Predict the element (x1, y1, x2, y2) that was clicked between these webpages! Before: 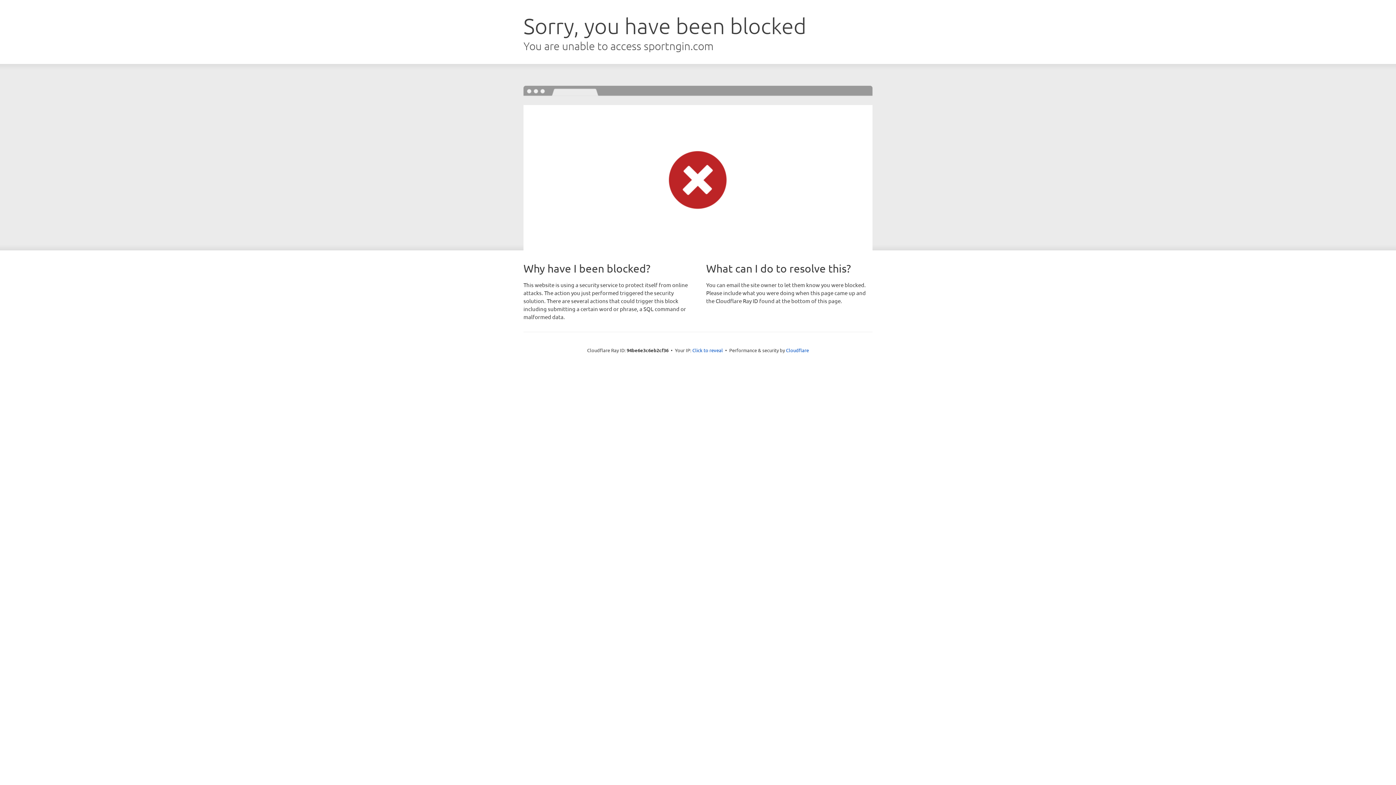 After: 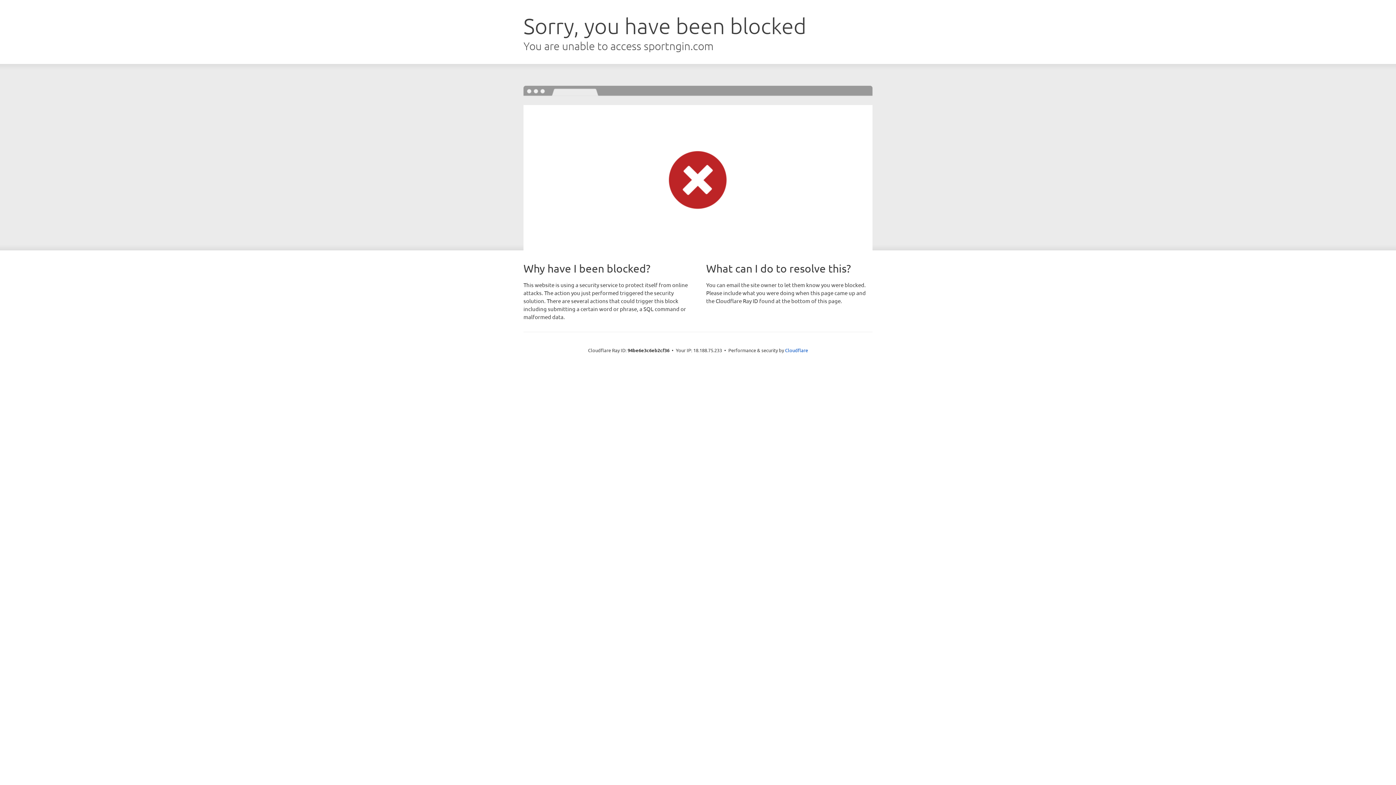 Action: bbox: (692, 346, 723, 353) label: Click to reveal